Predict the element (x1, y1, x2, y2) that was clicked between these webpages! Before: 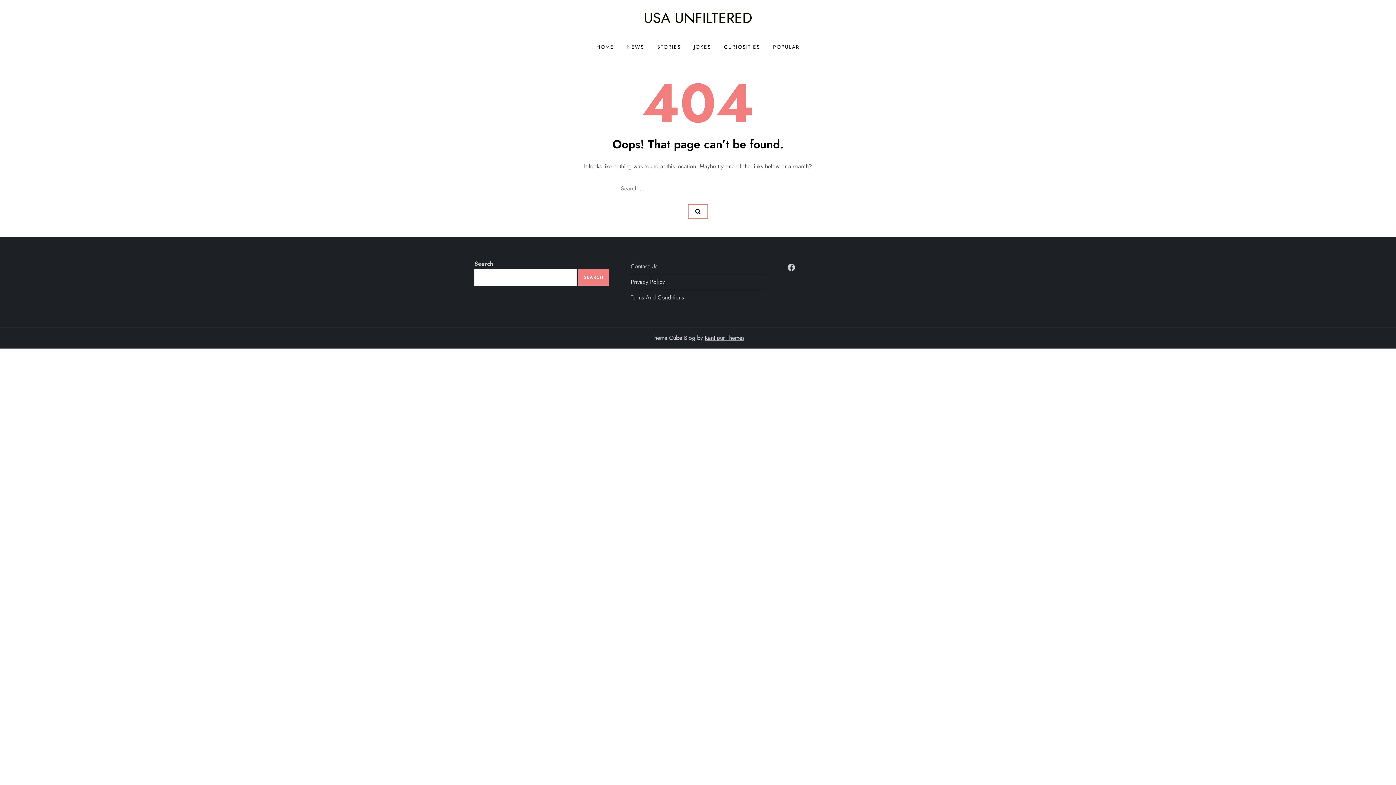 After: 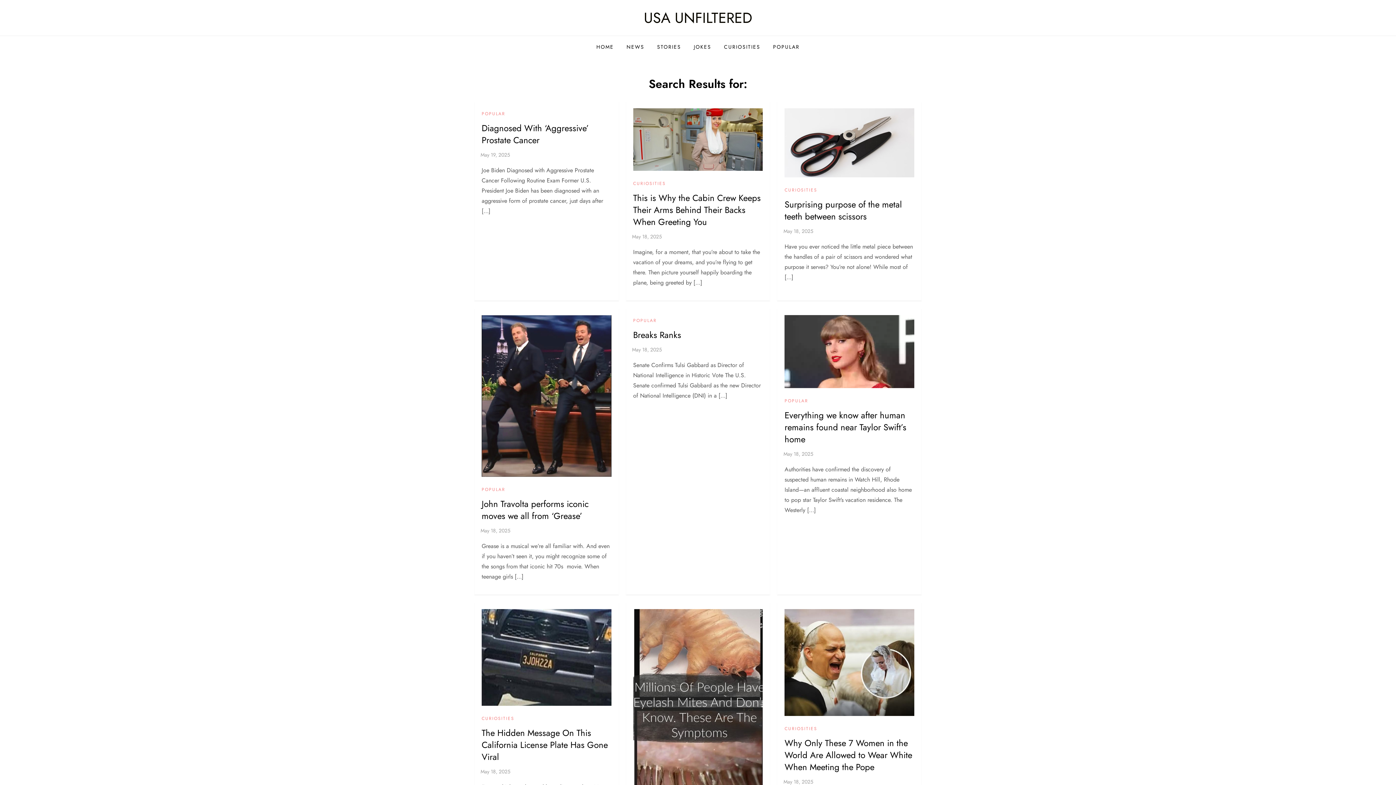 Action: bbox: (688, 204, 708, 219)